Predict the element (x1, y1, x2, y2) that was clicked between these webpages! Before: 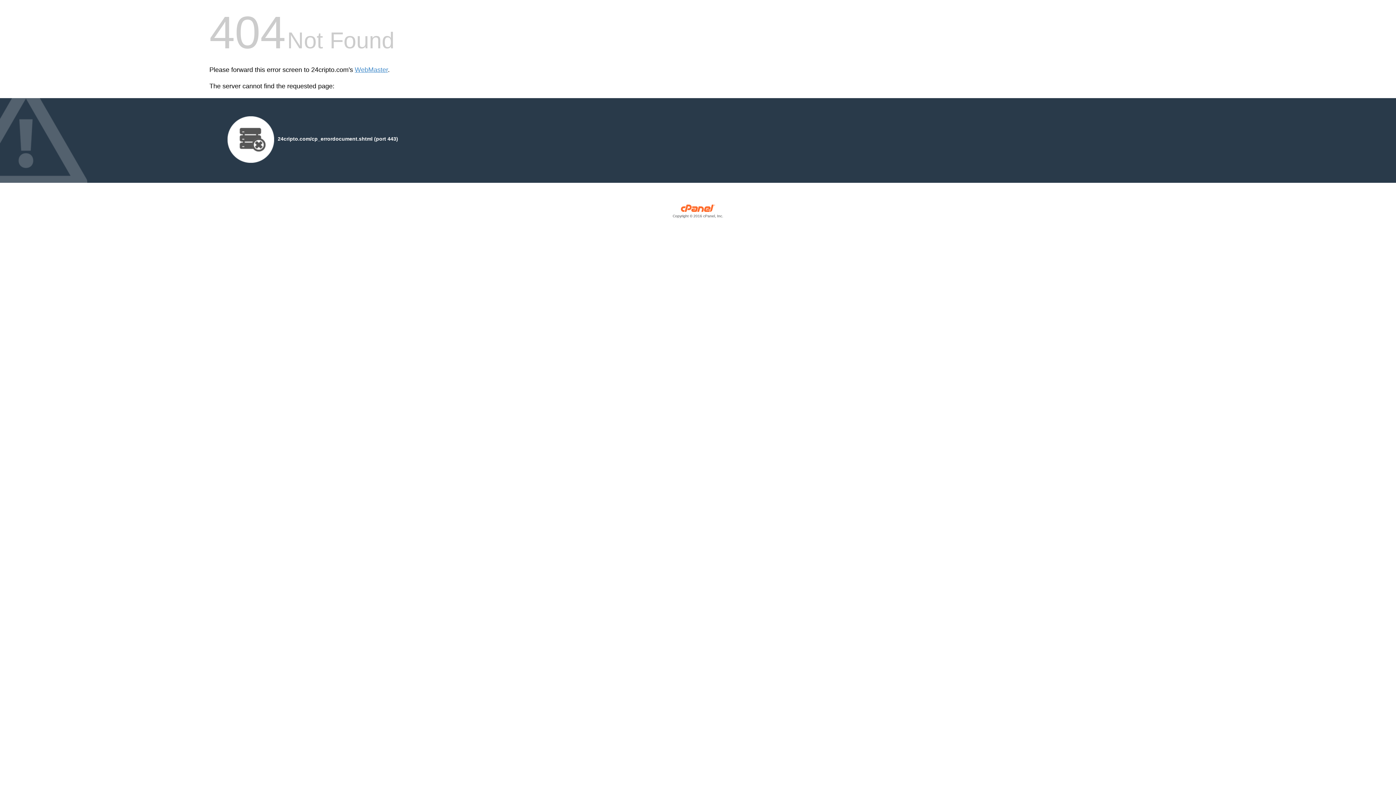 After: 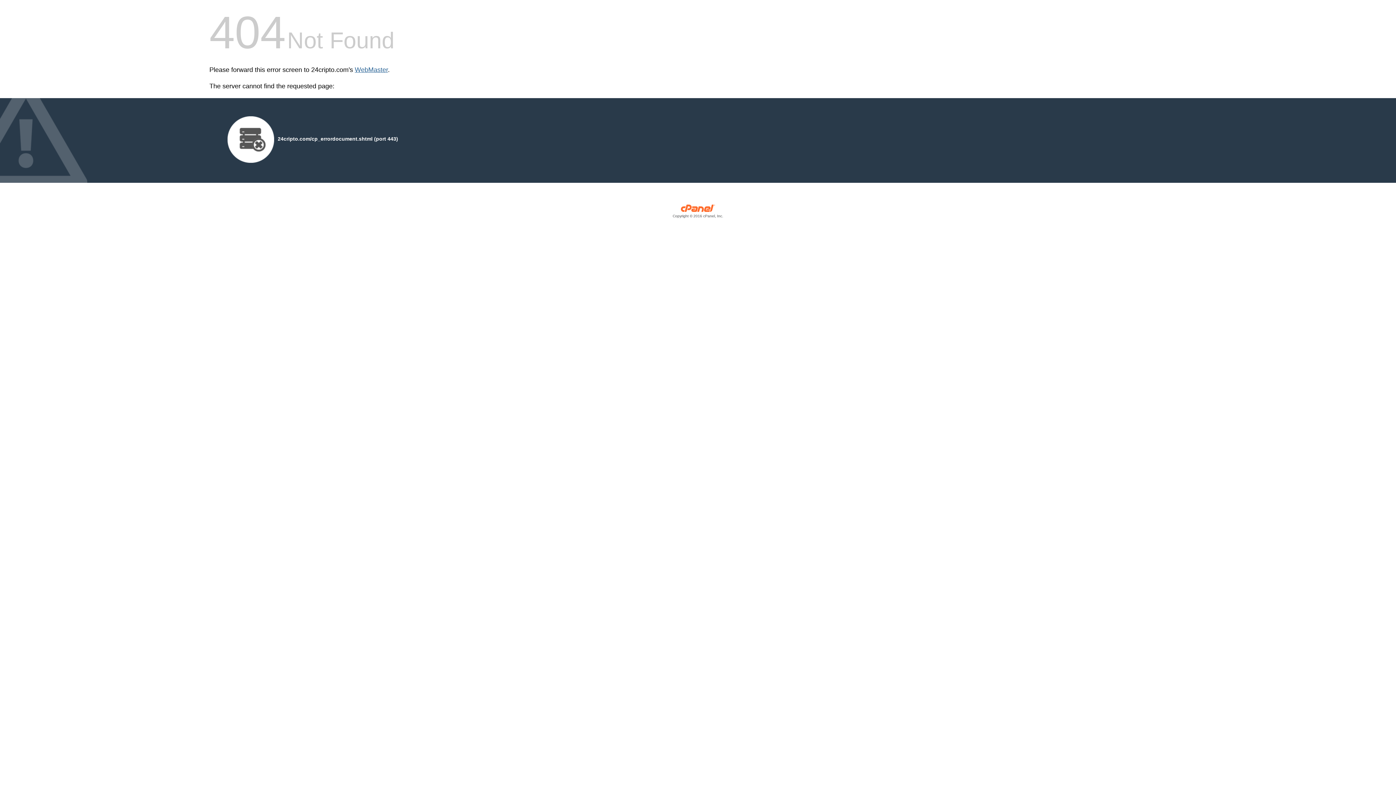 Action: label: WebMaster bbox: (354, 66, 388, 73)